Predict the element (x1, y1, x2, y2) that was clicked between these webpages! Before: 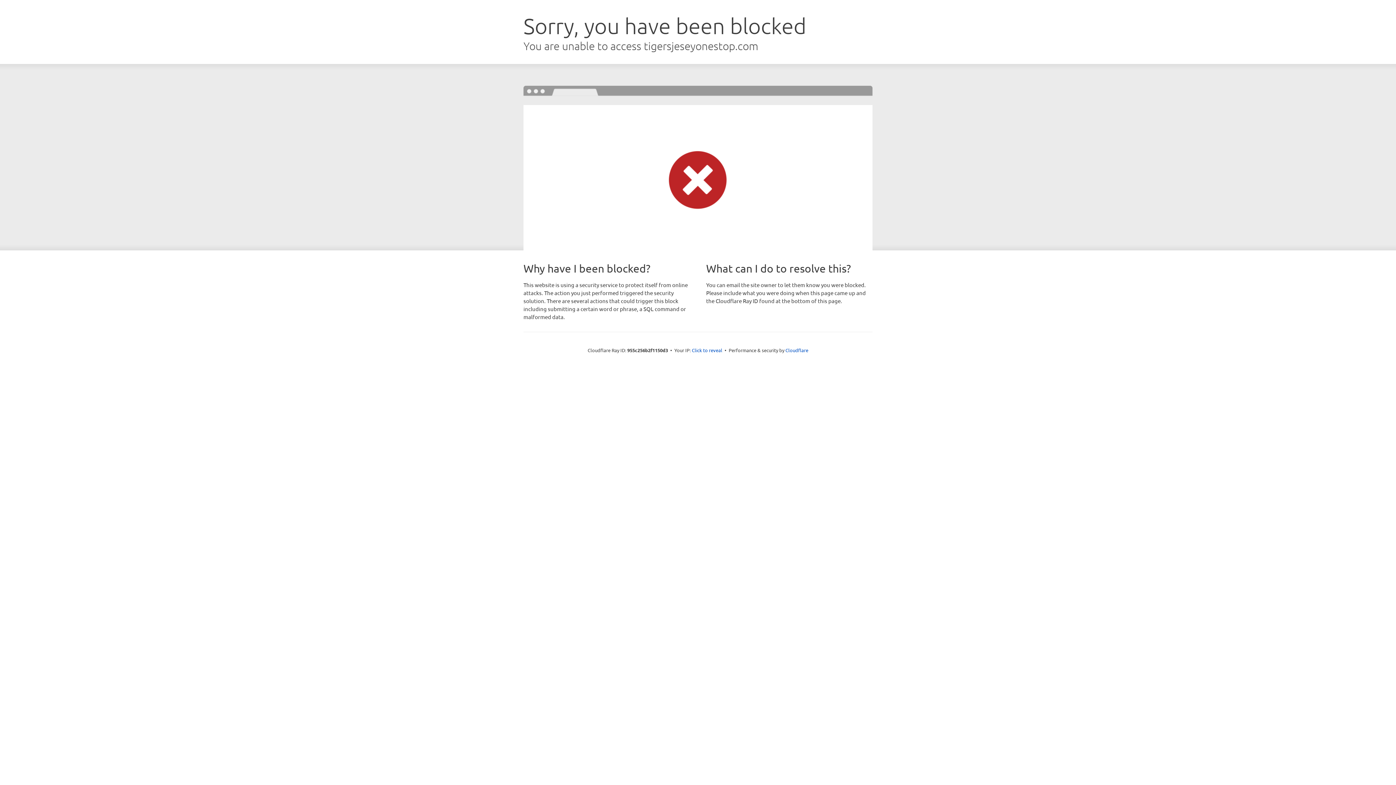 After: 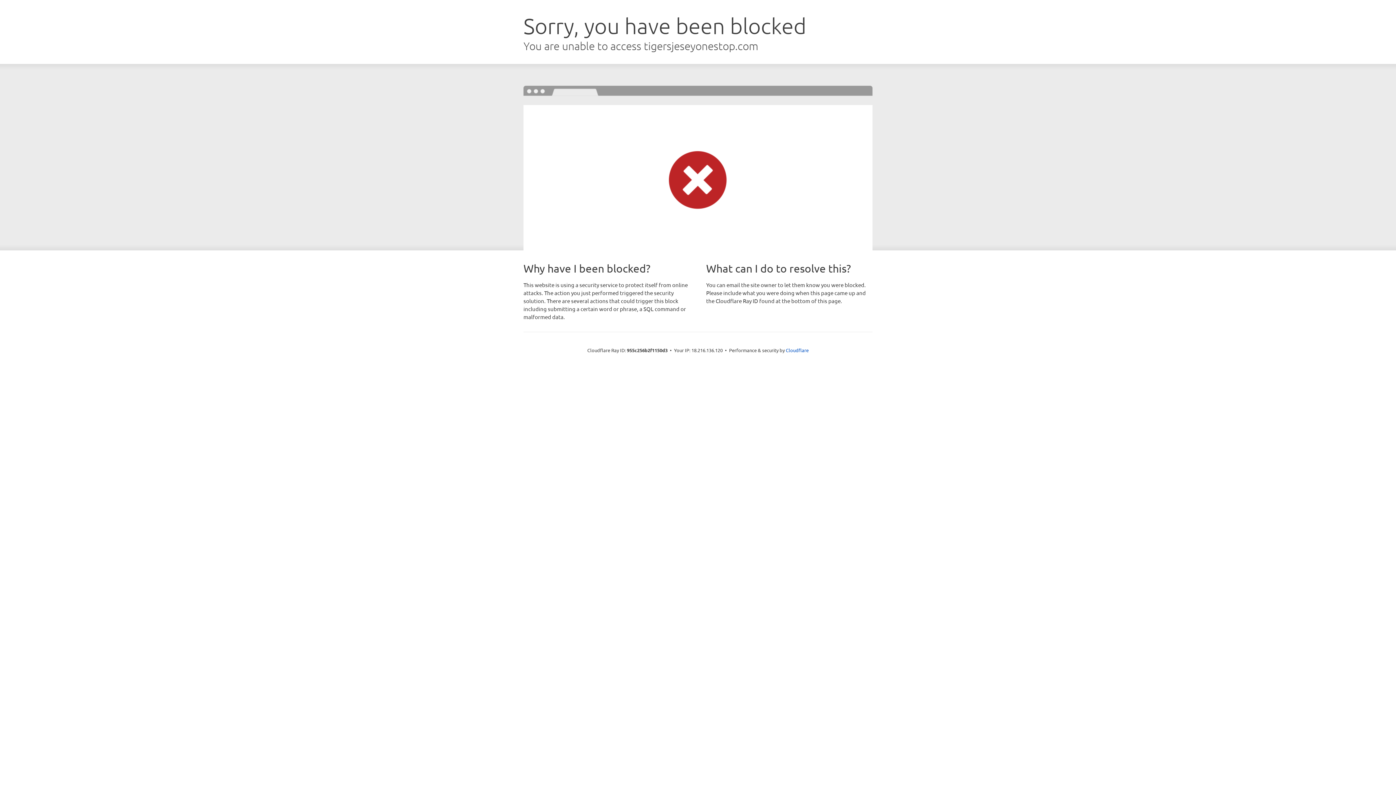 Action: bbox: (692, 346, 722, 353) label: Click to reveal